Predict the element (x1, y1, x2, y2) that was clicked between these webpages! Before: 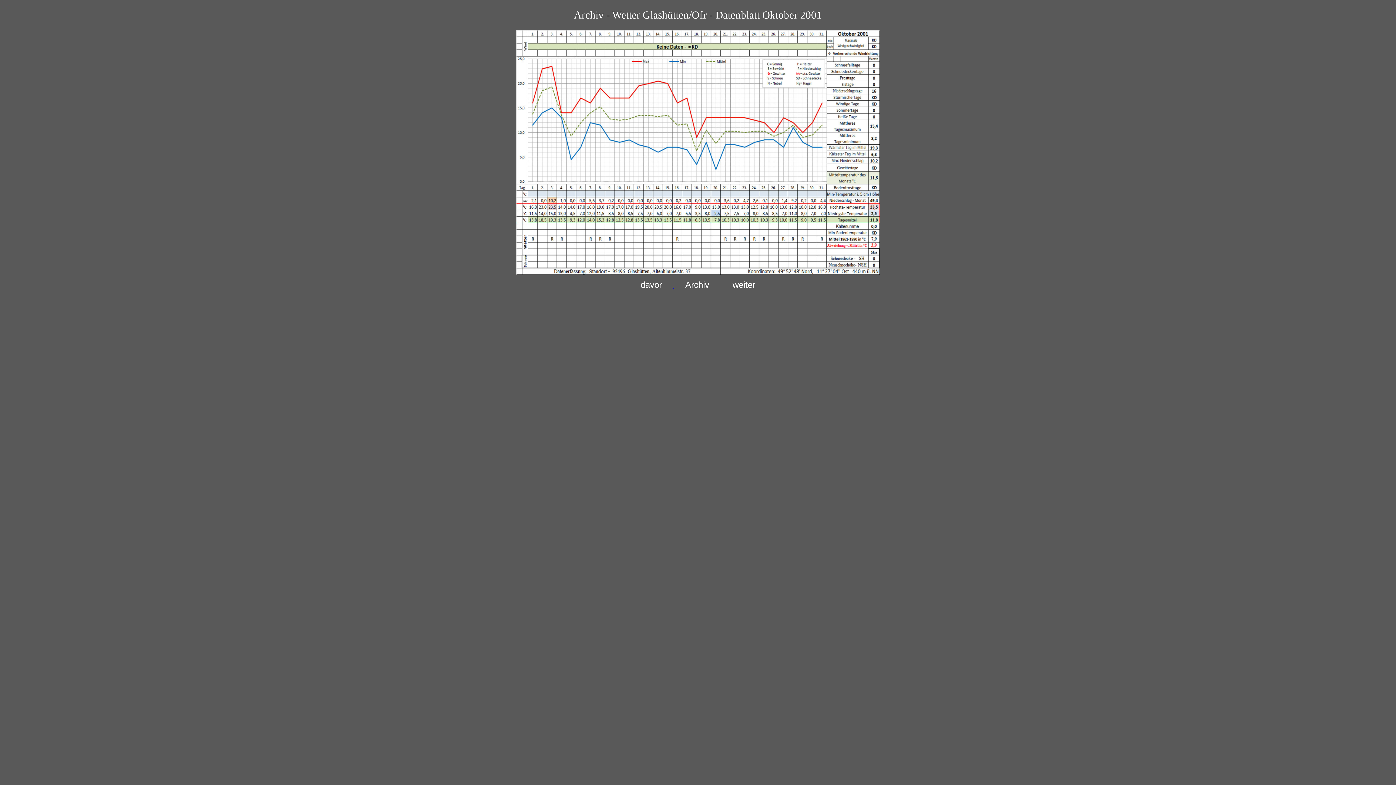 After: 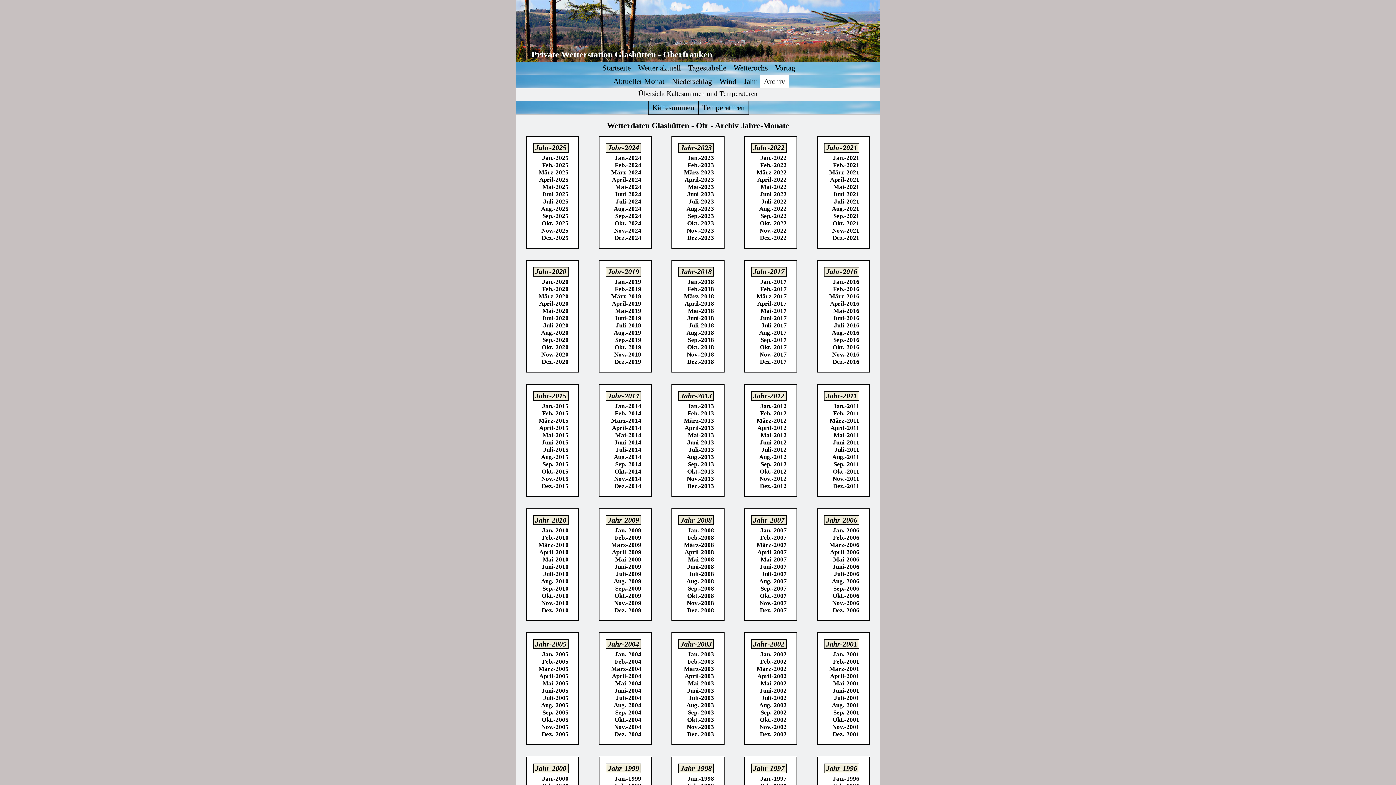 Action: bbox: (685, 279, 709, 289) label: Archiv